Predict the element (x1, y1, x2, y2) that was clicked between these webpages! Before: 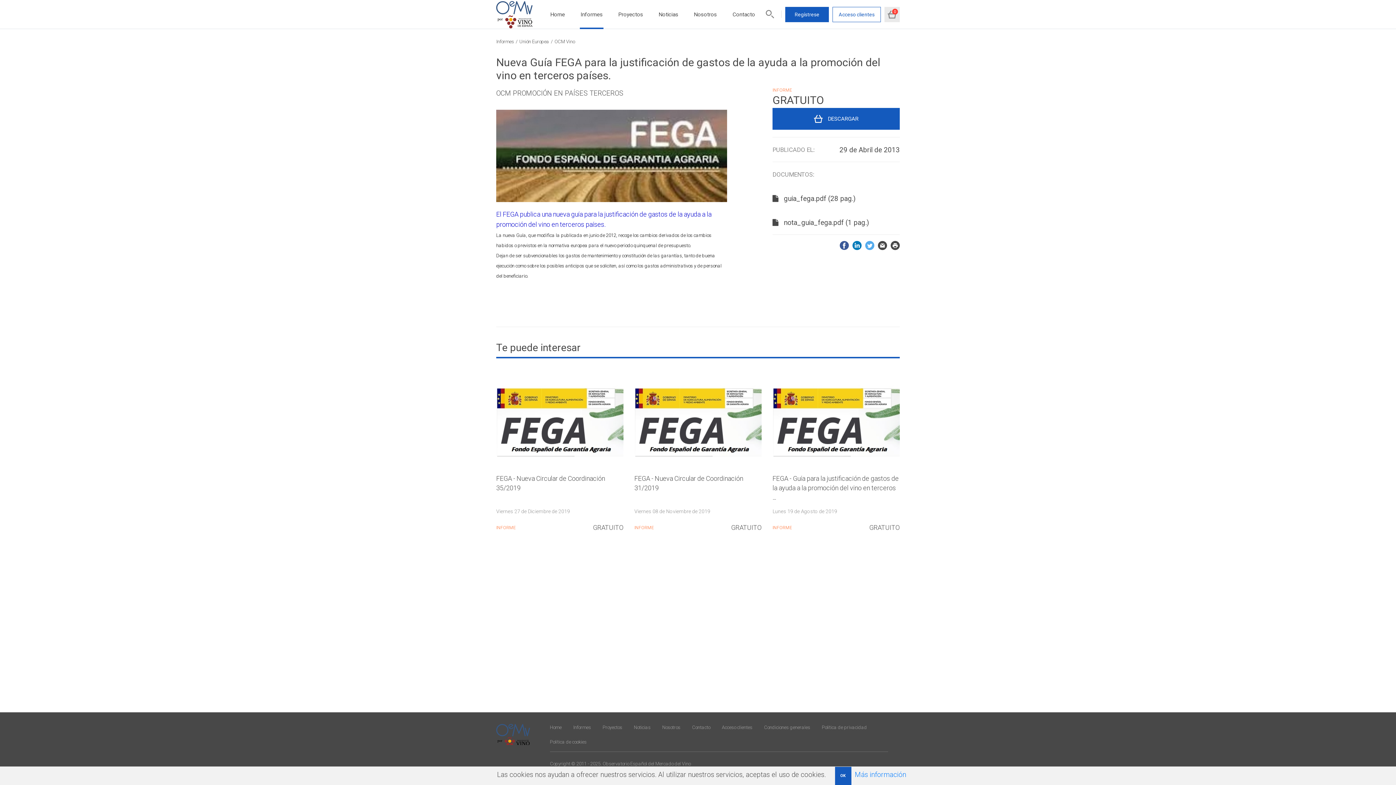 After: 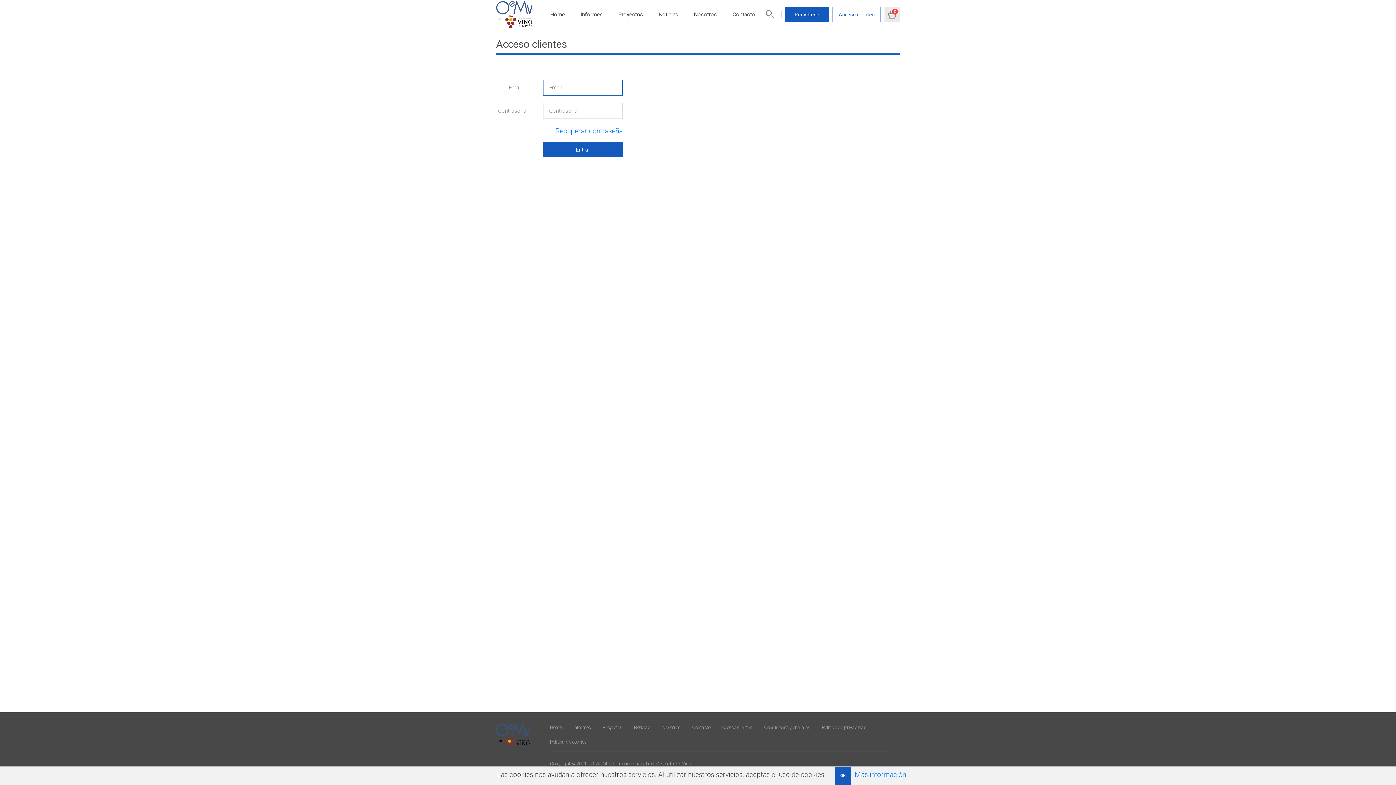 Action: label: Acceso clientes bbox: (722, 725, 752, 730)